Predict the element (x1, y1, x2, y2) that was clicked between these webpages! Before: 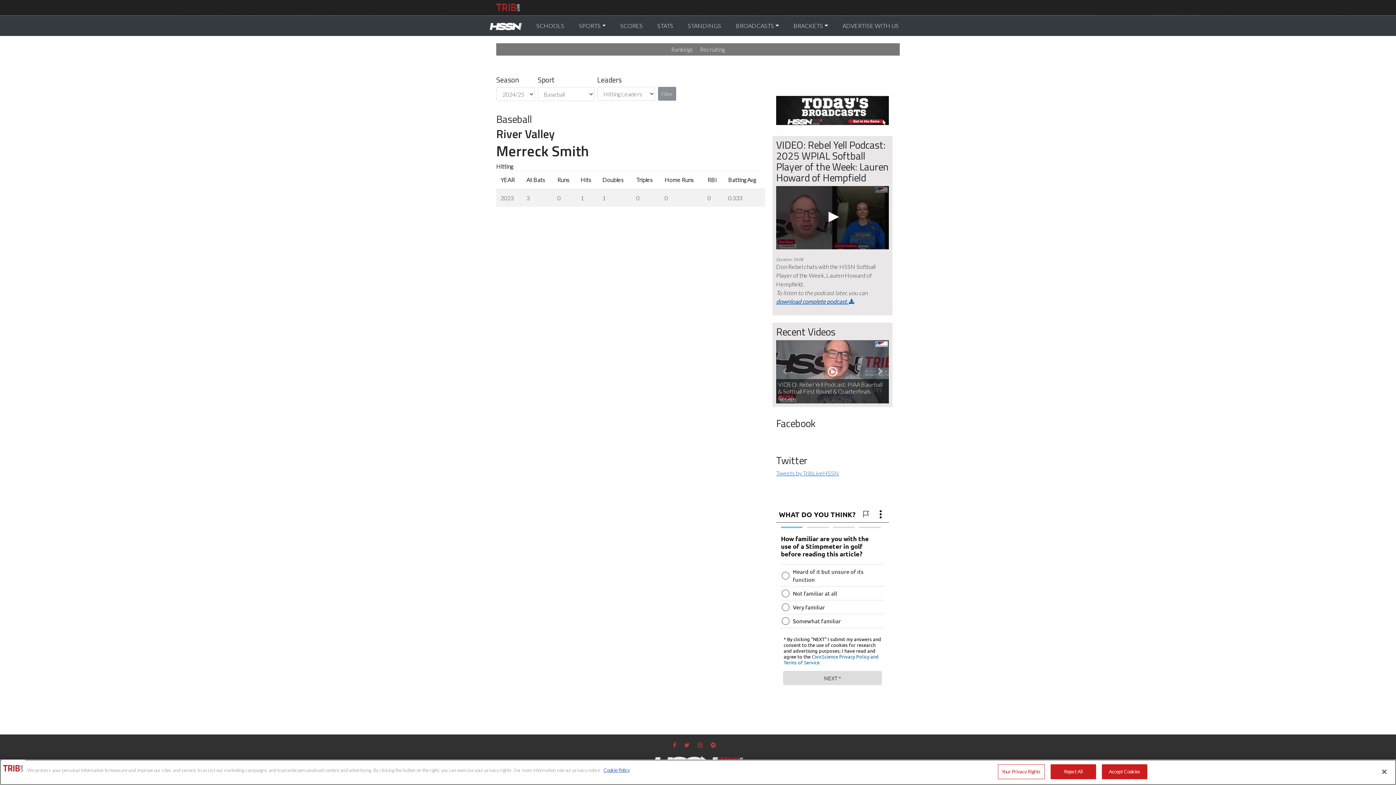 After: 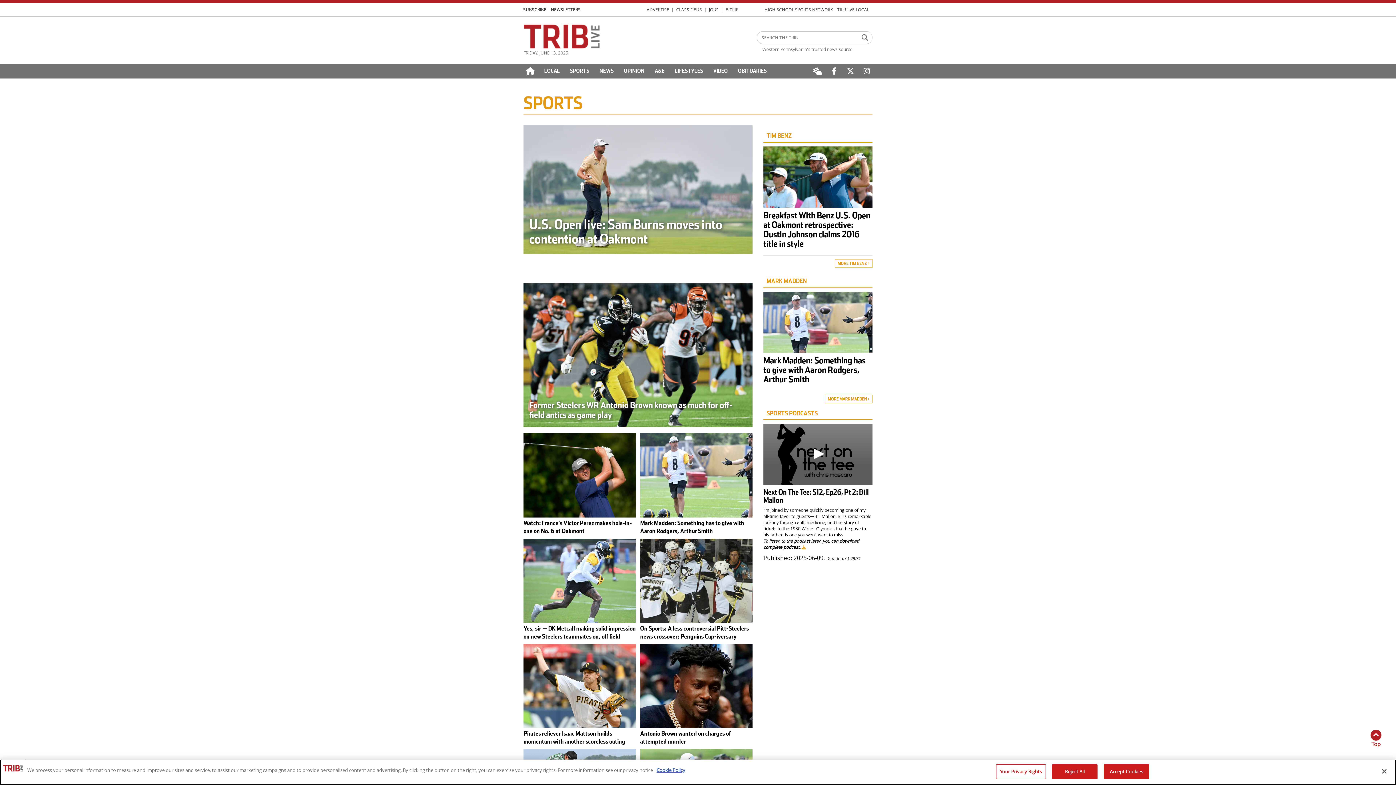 Action: bbox: (530, 2, 549, 11) label: Sports